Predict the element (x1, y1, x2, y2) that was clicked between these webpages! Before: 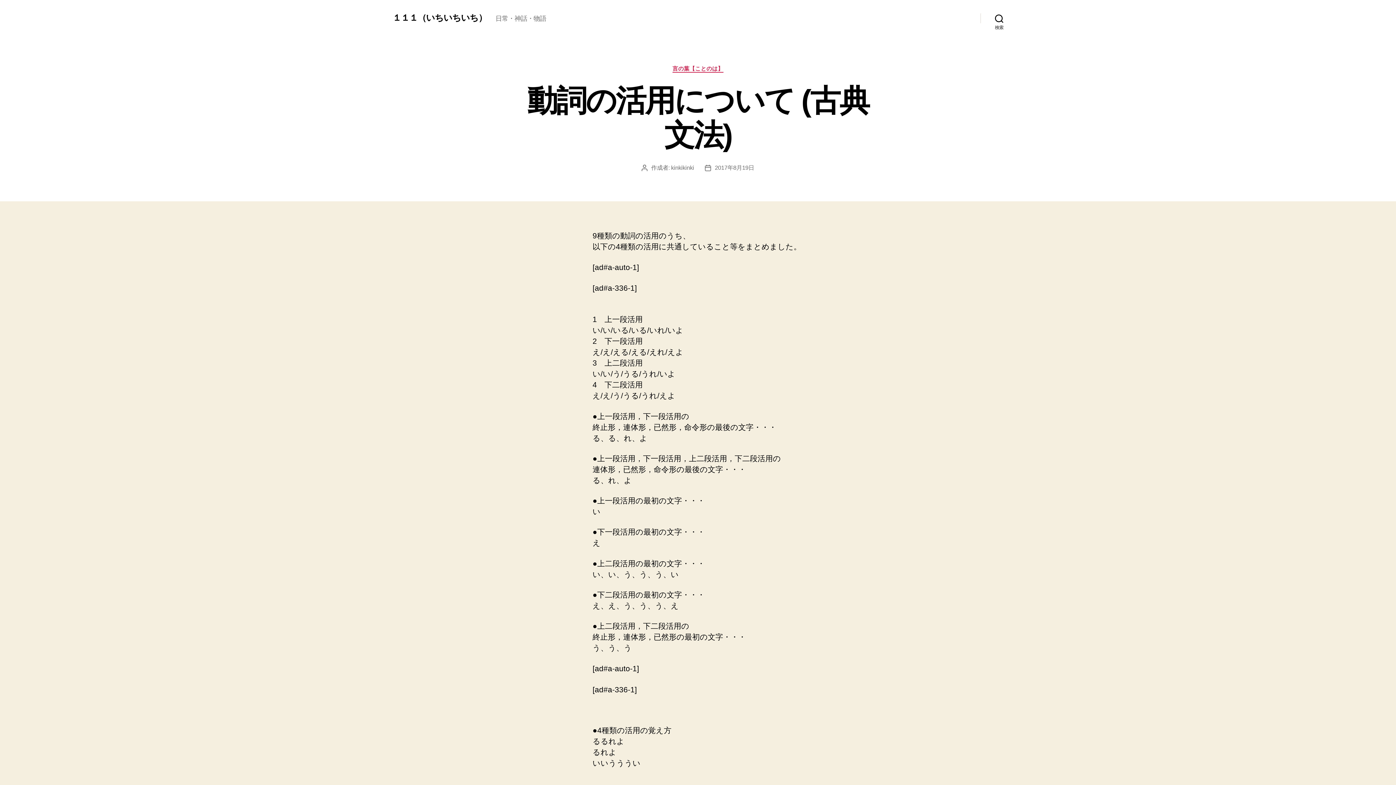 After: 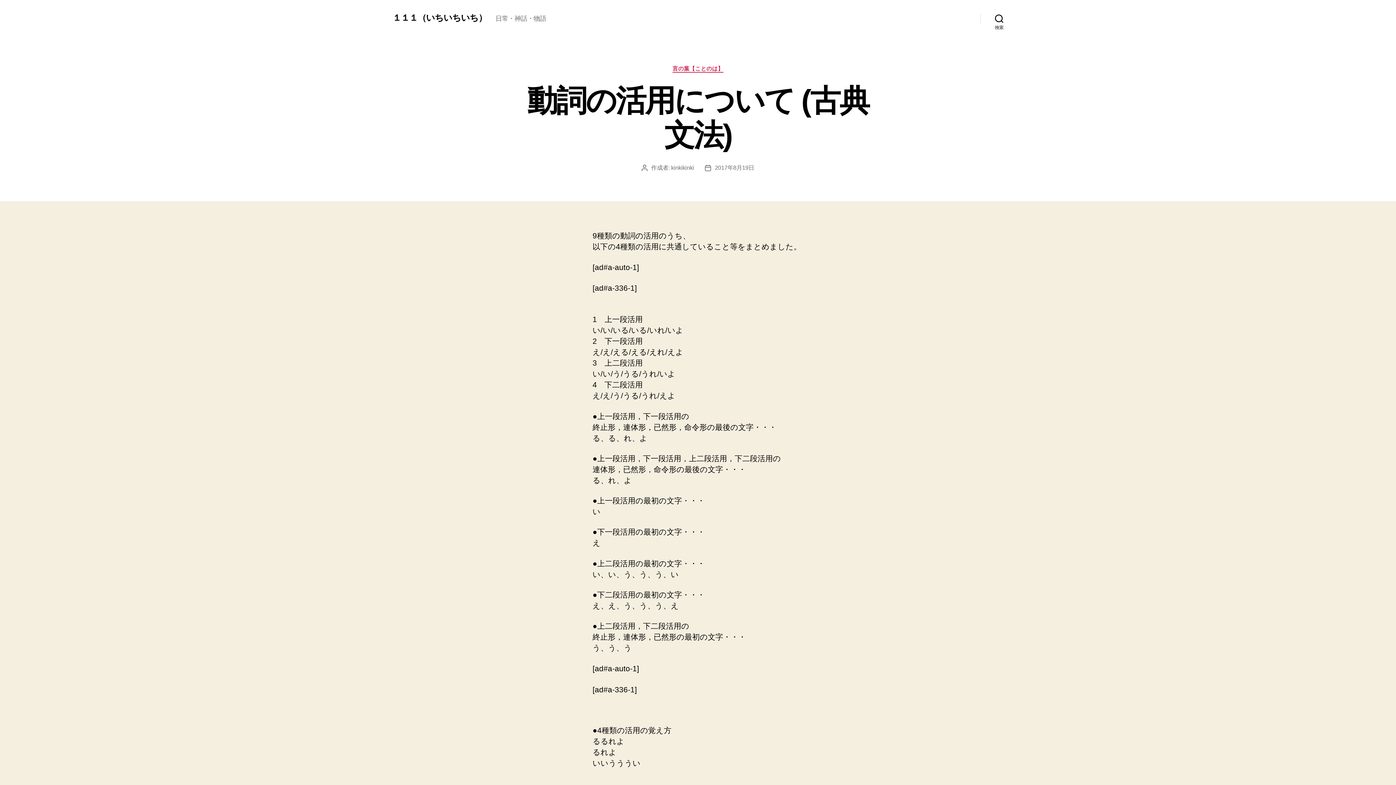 Action: label: 2017年8月19日 bbox: (715, 164, 754, 170)